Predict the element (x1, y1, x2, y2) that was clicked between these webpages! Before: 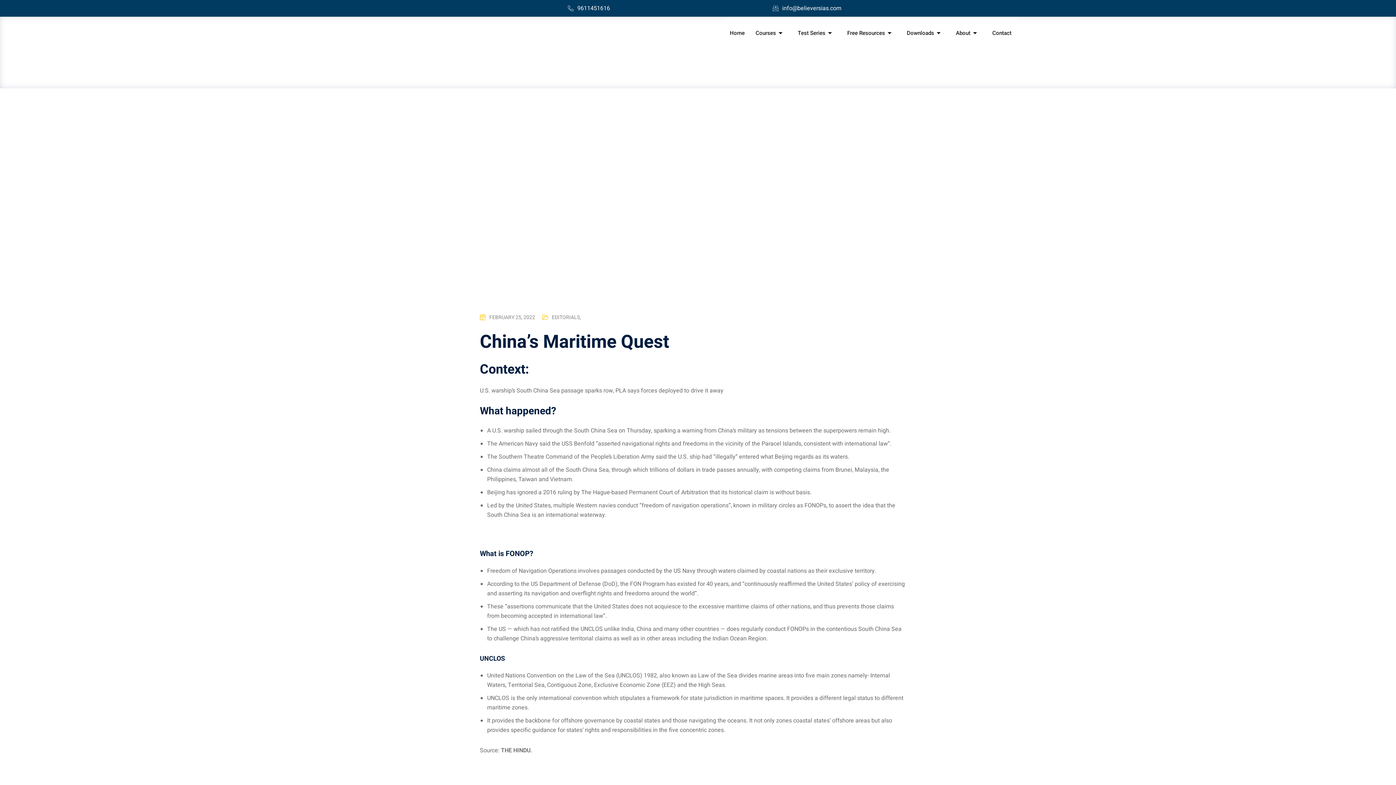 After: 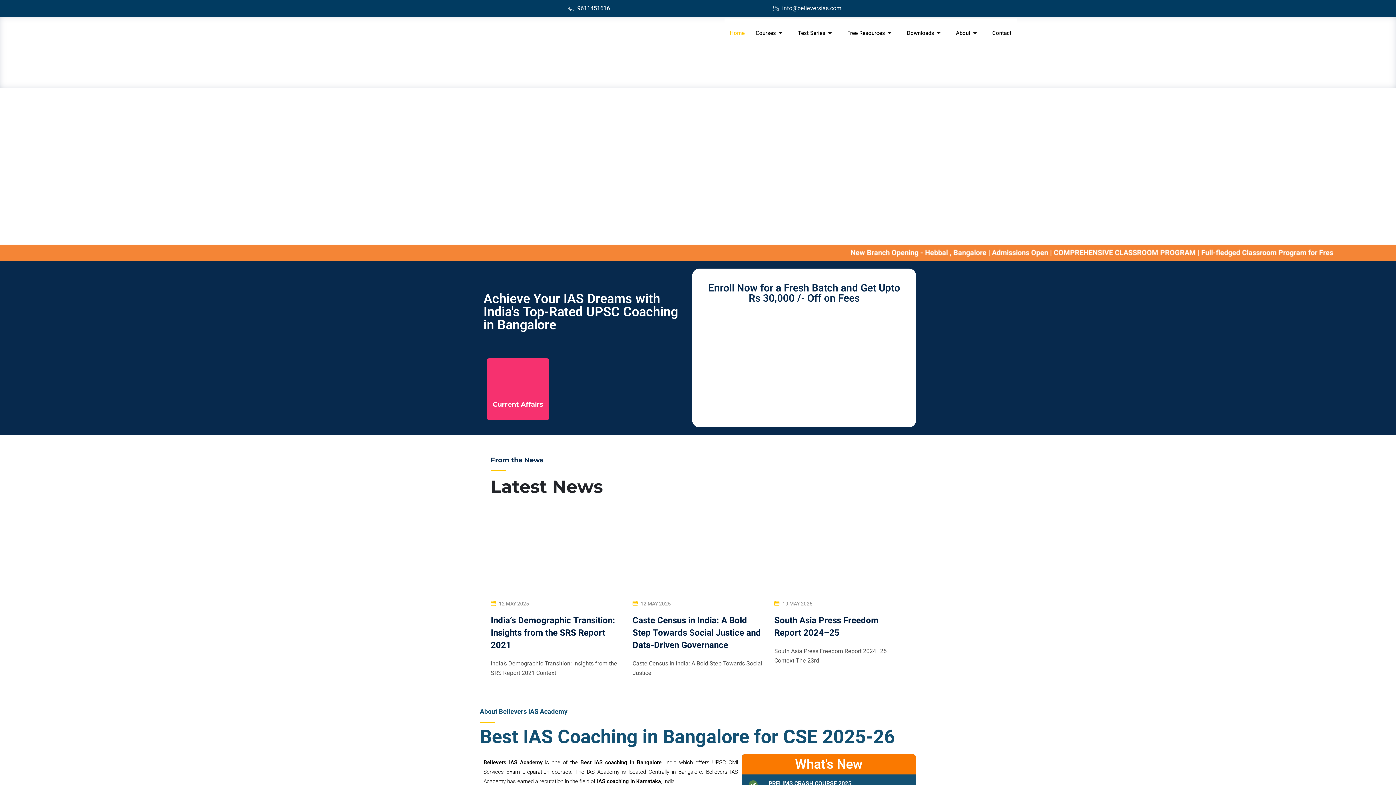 Action: bbox: (724, 18, 750, 47) label: Home